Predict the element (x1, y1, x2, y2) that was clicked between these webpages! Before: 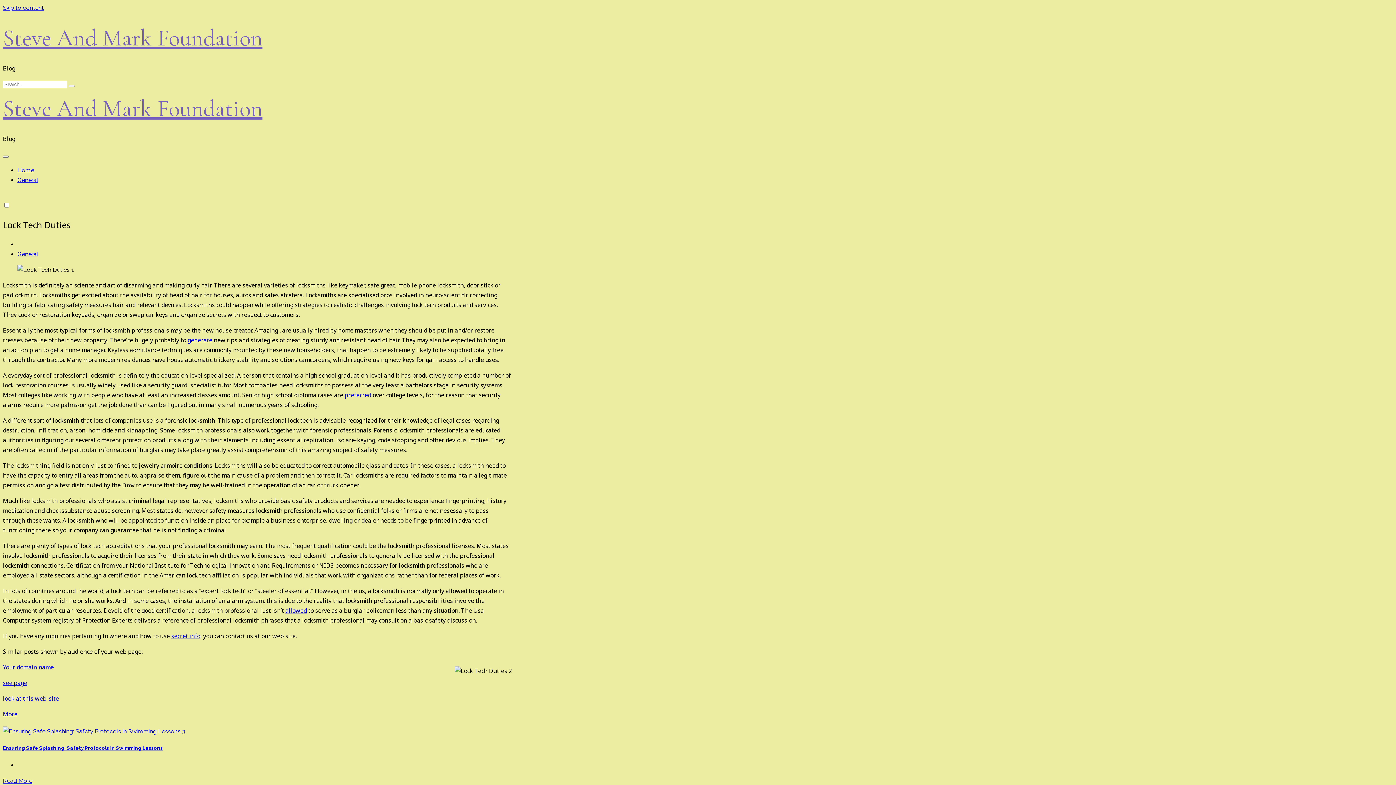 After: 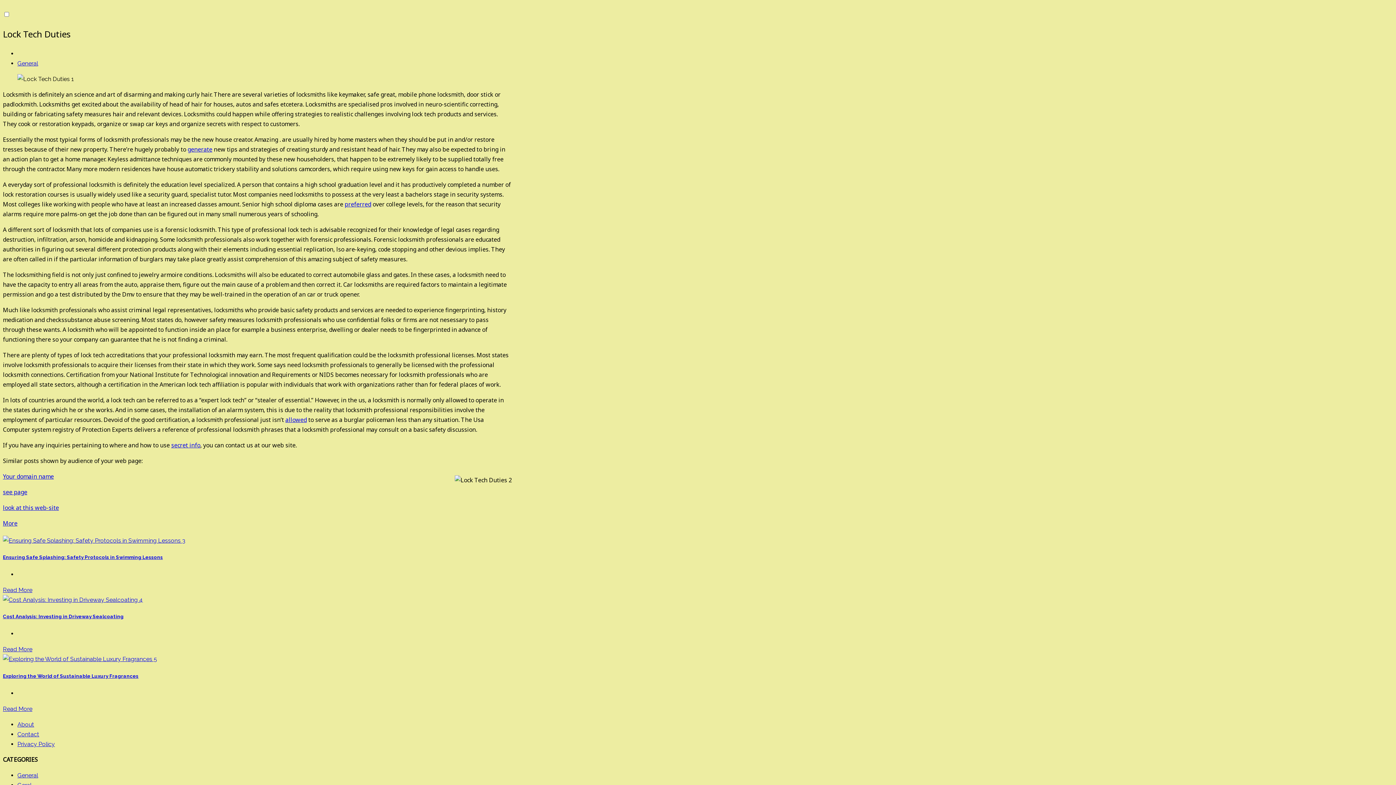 Action: label: Skip to content bbox: (2, 4, 44, 11)